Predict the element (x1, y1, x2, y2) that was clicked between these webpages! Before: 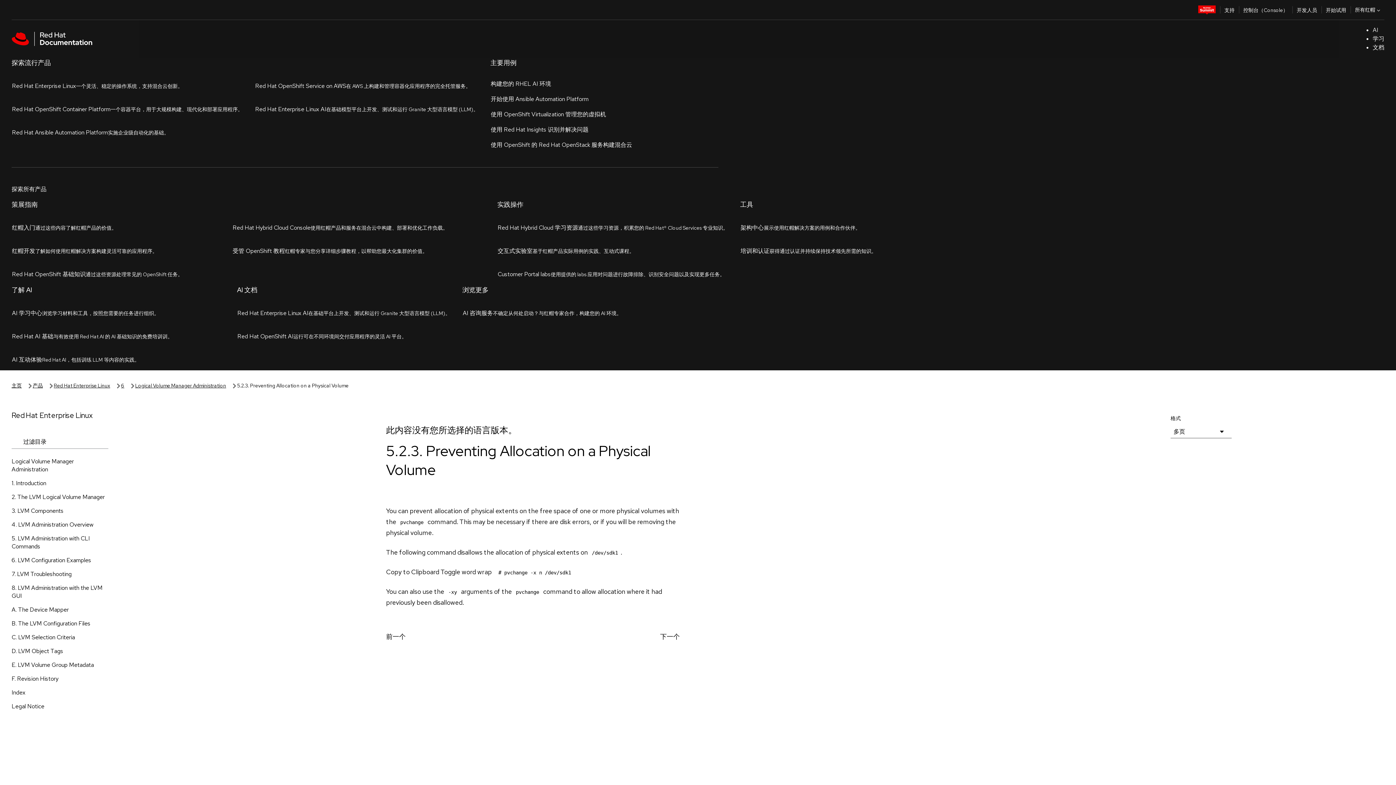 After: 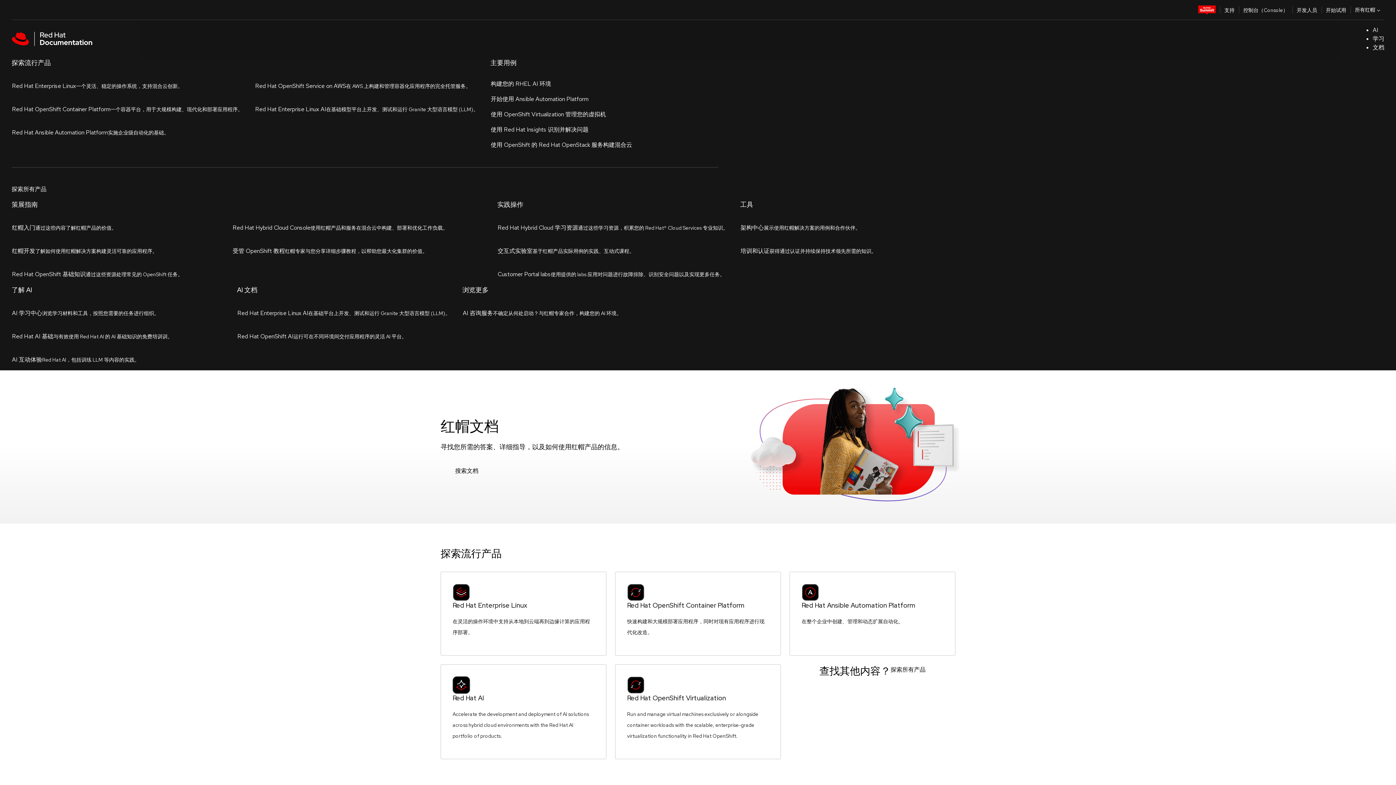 Action: label: 主页 bbox: (11, 57, 21, 65)